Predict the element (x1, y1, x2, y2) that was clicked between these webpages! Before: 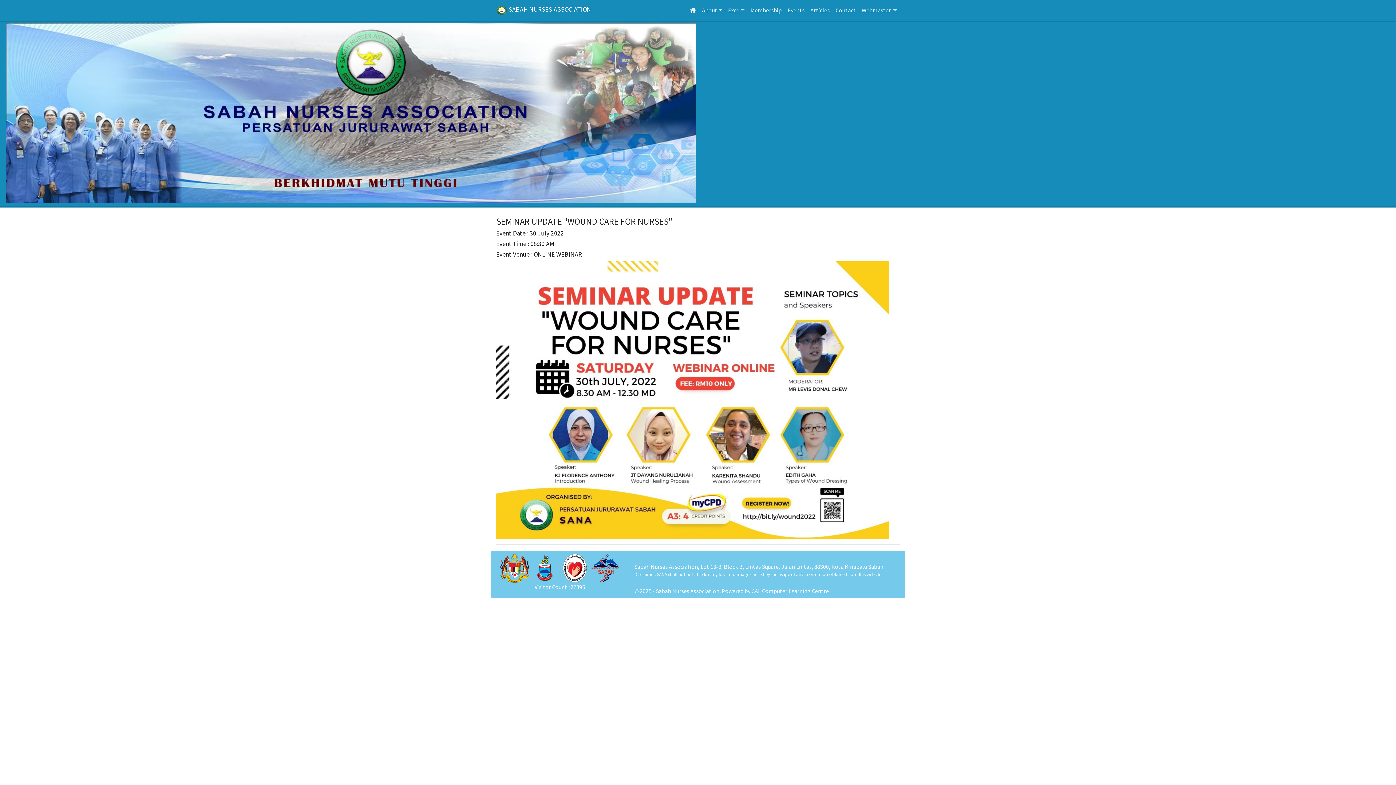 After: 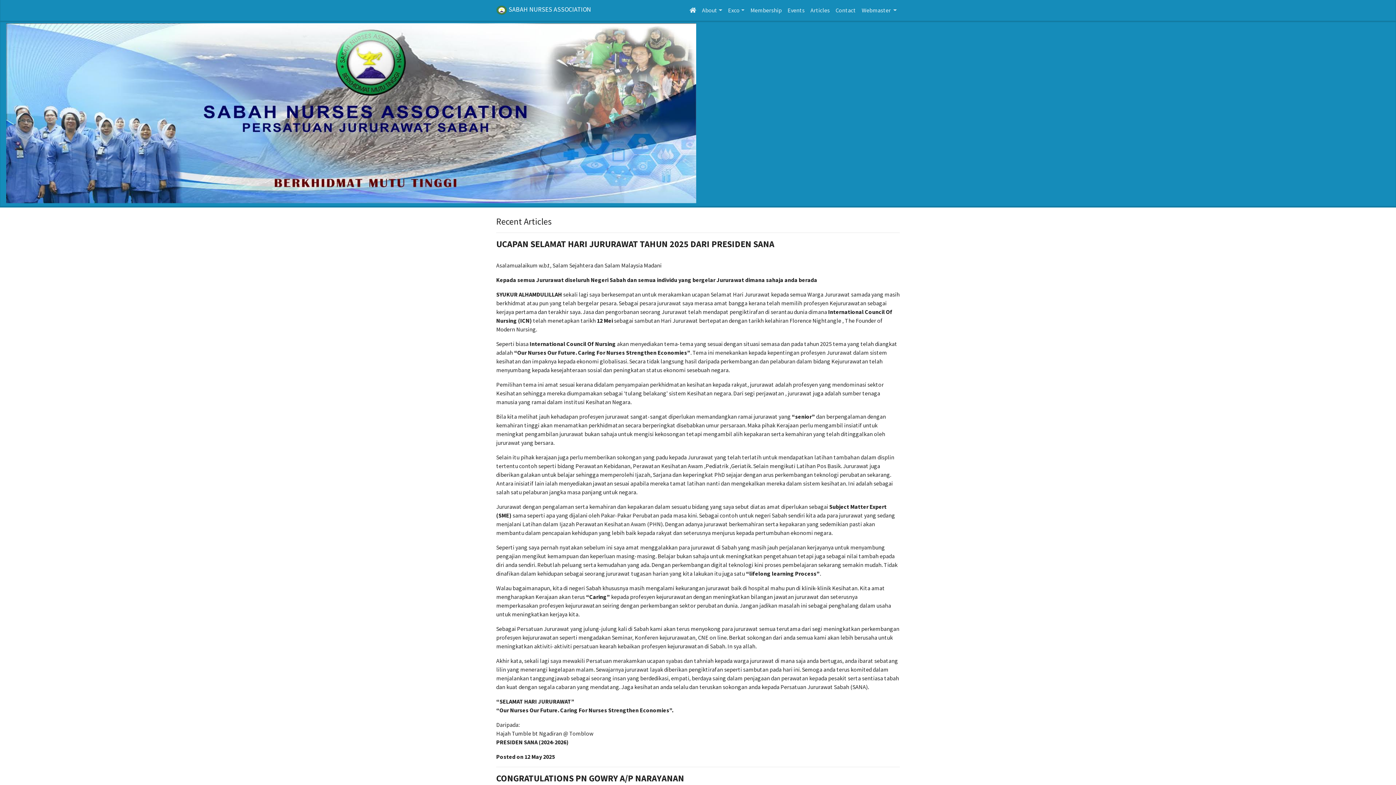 Action: label: Articles bbox: (807, 3, 832, 17)